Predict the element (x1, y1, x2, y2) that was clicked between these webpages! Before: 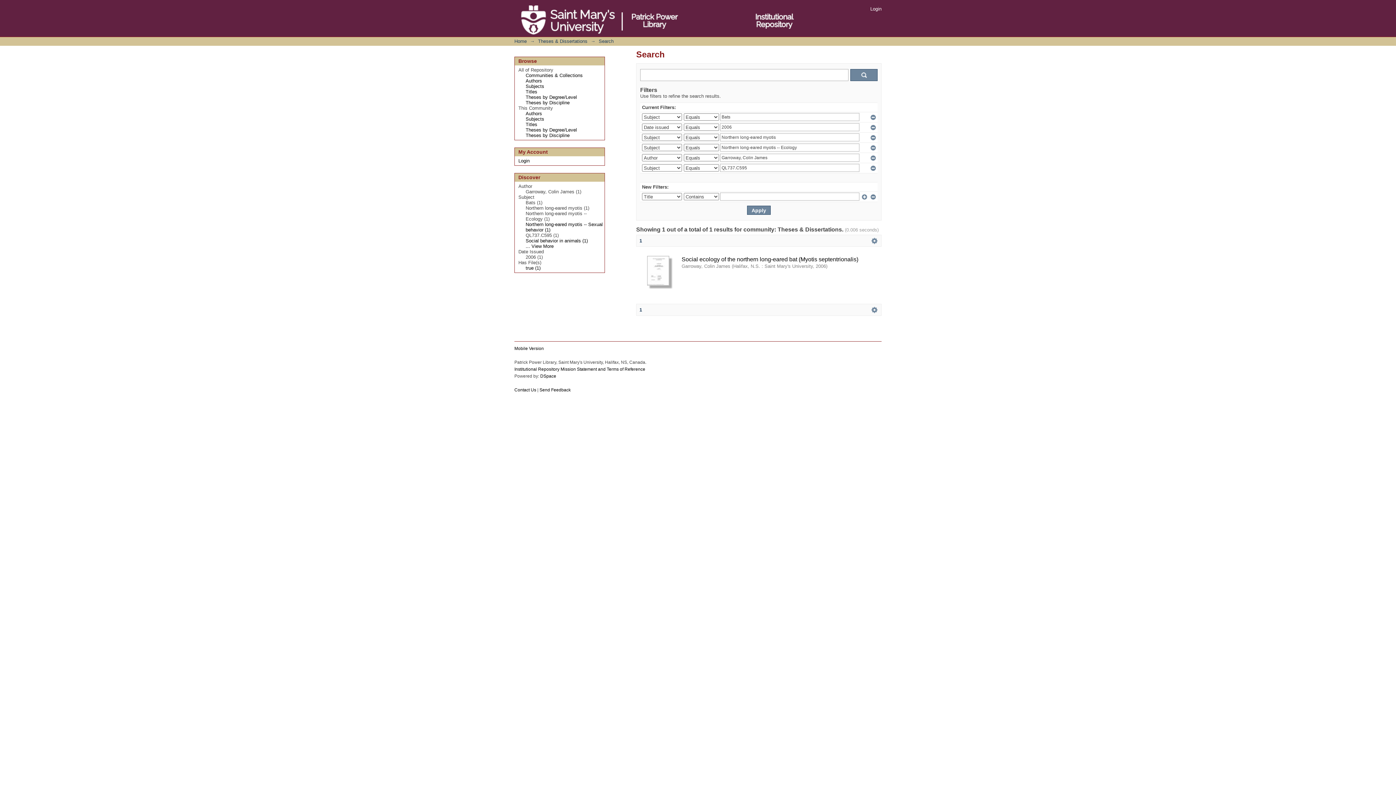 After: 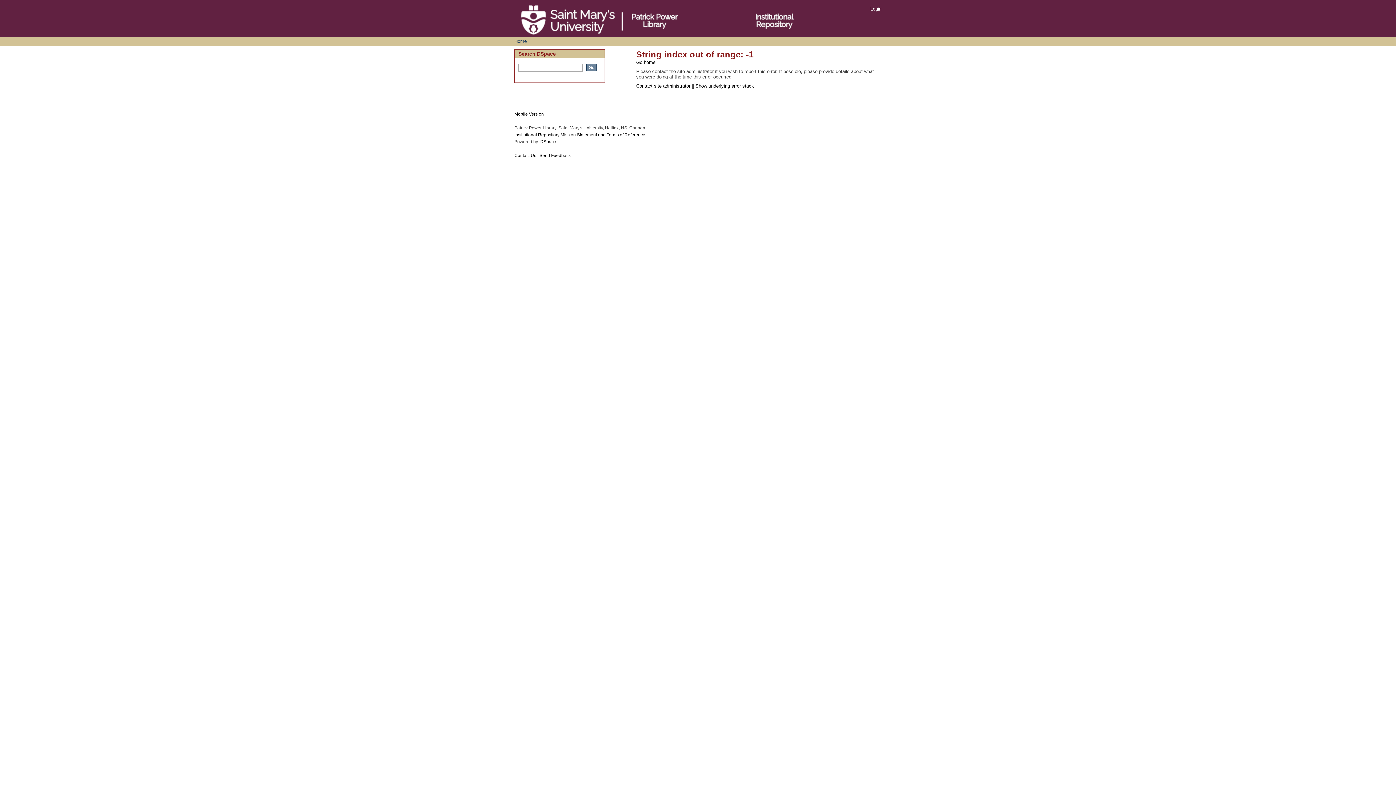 Action: label: Send Feedback bbox: (539, 387, 570, 392)